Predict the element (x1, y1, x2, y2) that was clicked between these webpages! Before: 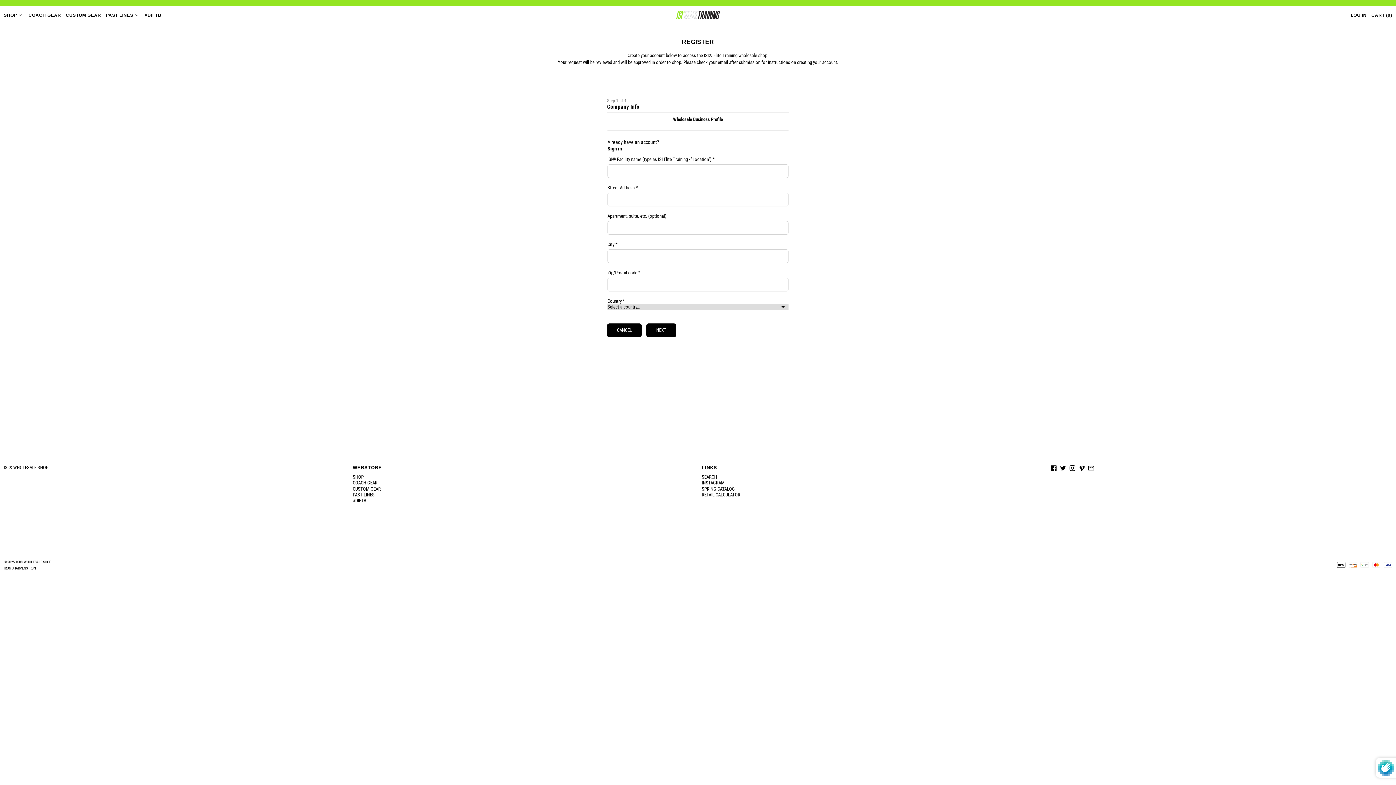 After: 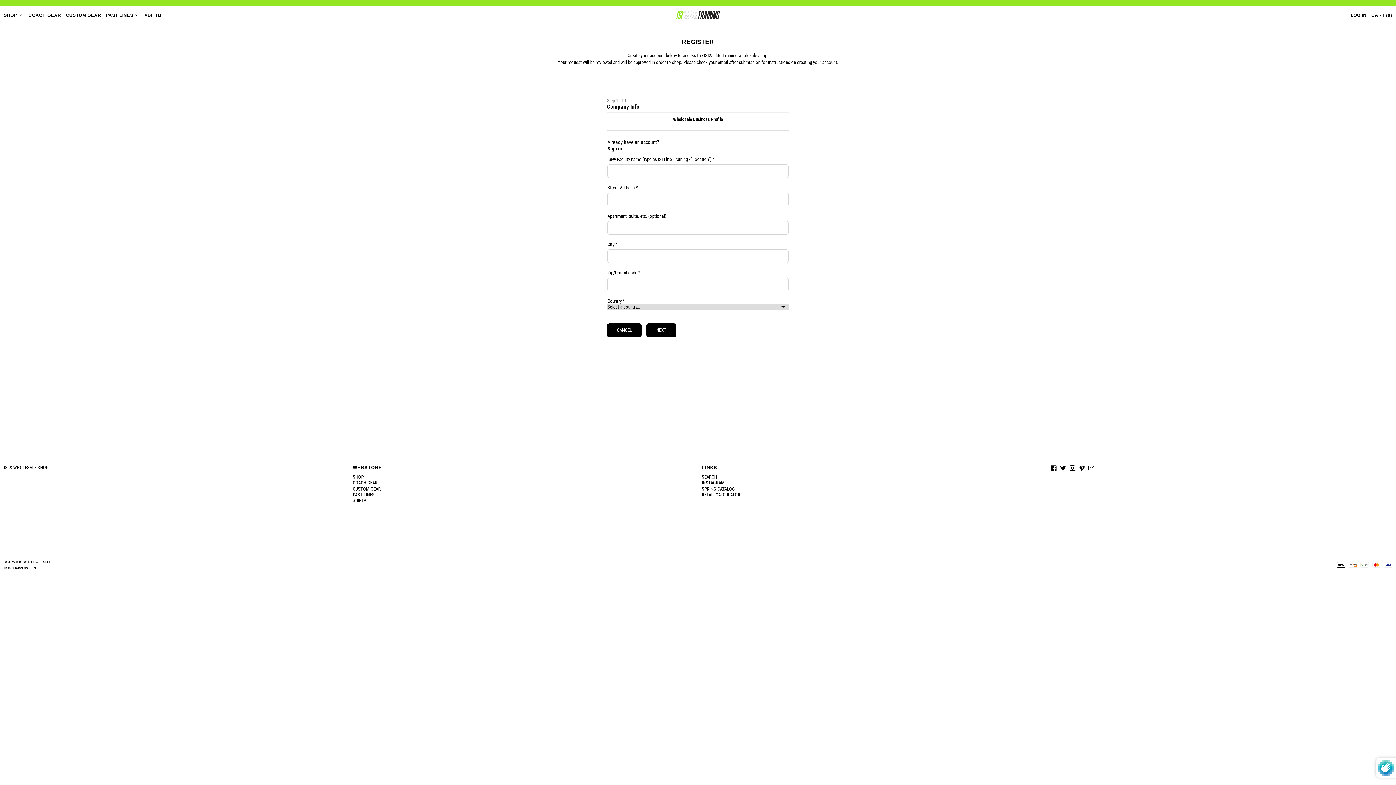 Action: label: PAST LINES bbox: (352, 492, 374, 497)